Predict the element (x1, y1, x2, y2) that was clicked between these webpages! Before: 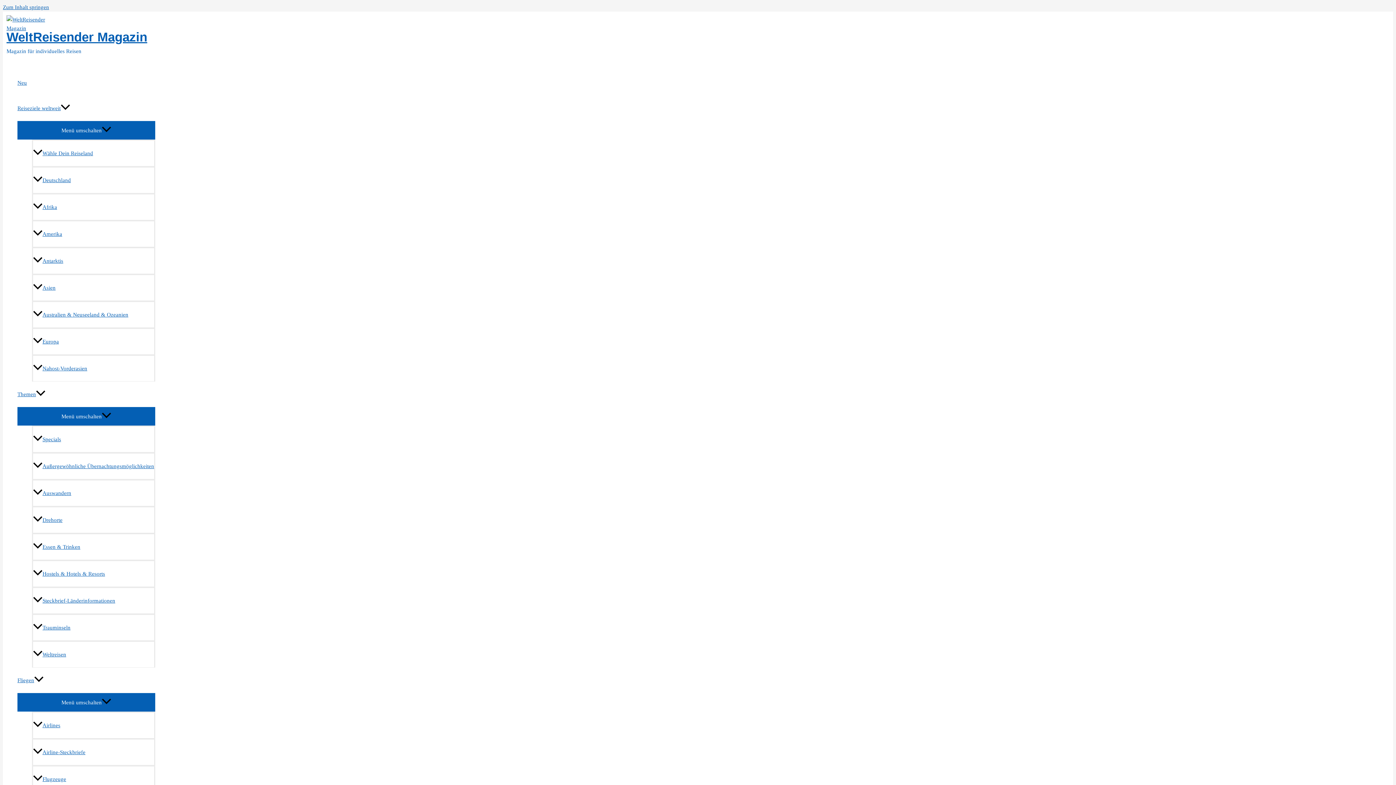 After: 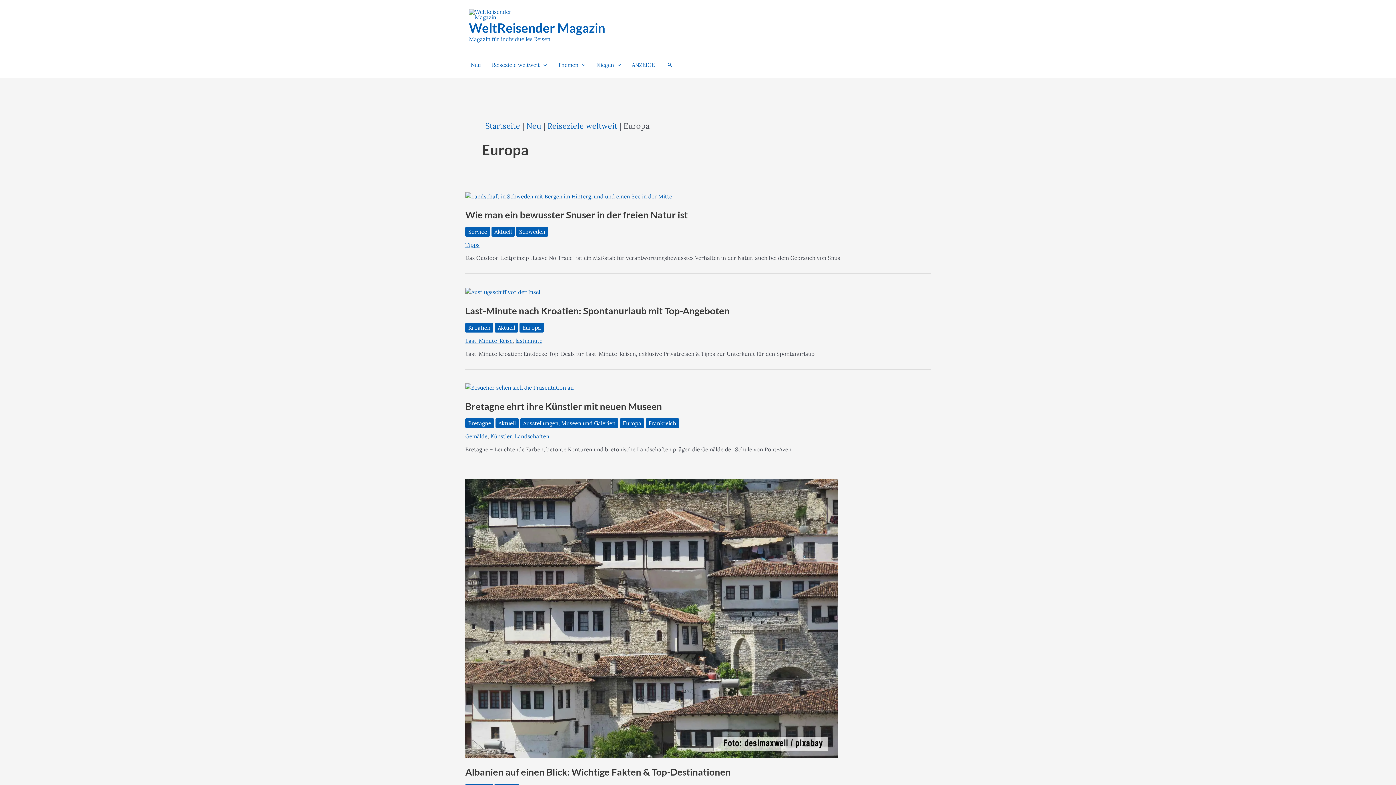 Action: label: Europa bbox: (32, 328, 155, 354)